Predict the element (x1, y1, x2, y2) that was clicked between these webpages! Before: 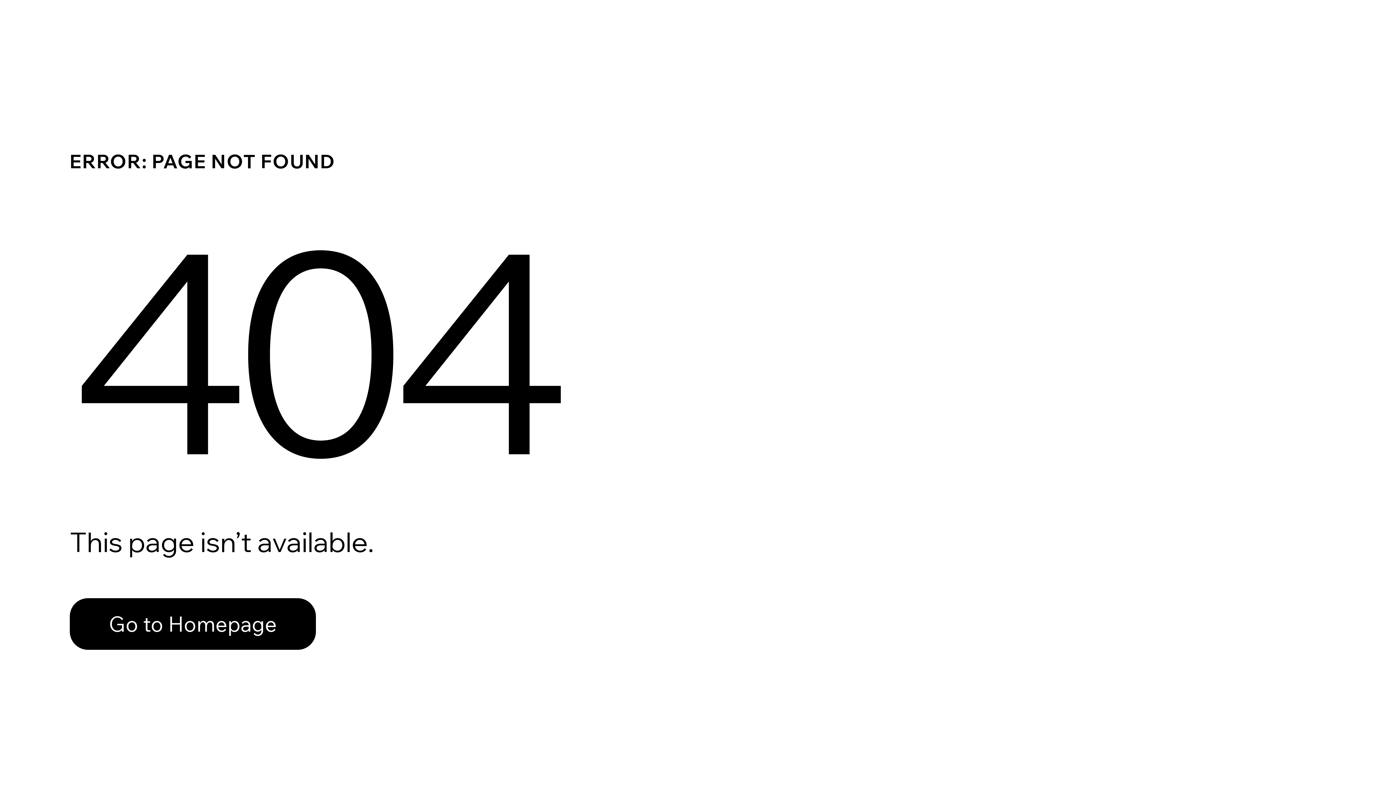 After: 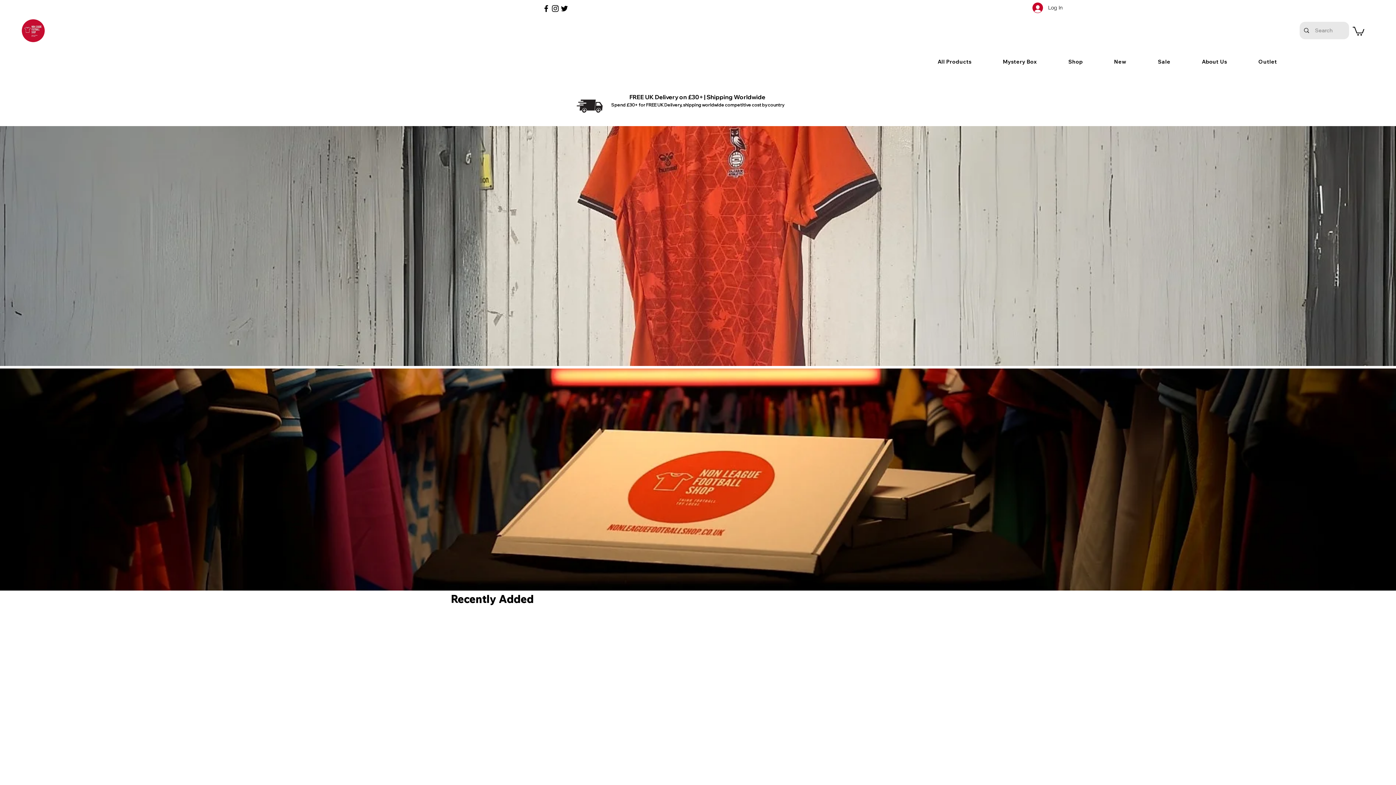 Action: label: Go to Homepage bbox: (69, 598, 316, 650)